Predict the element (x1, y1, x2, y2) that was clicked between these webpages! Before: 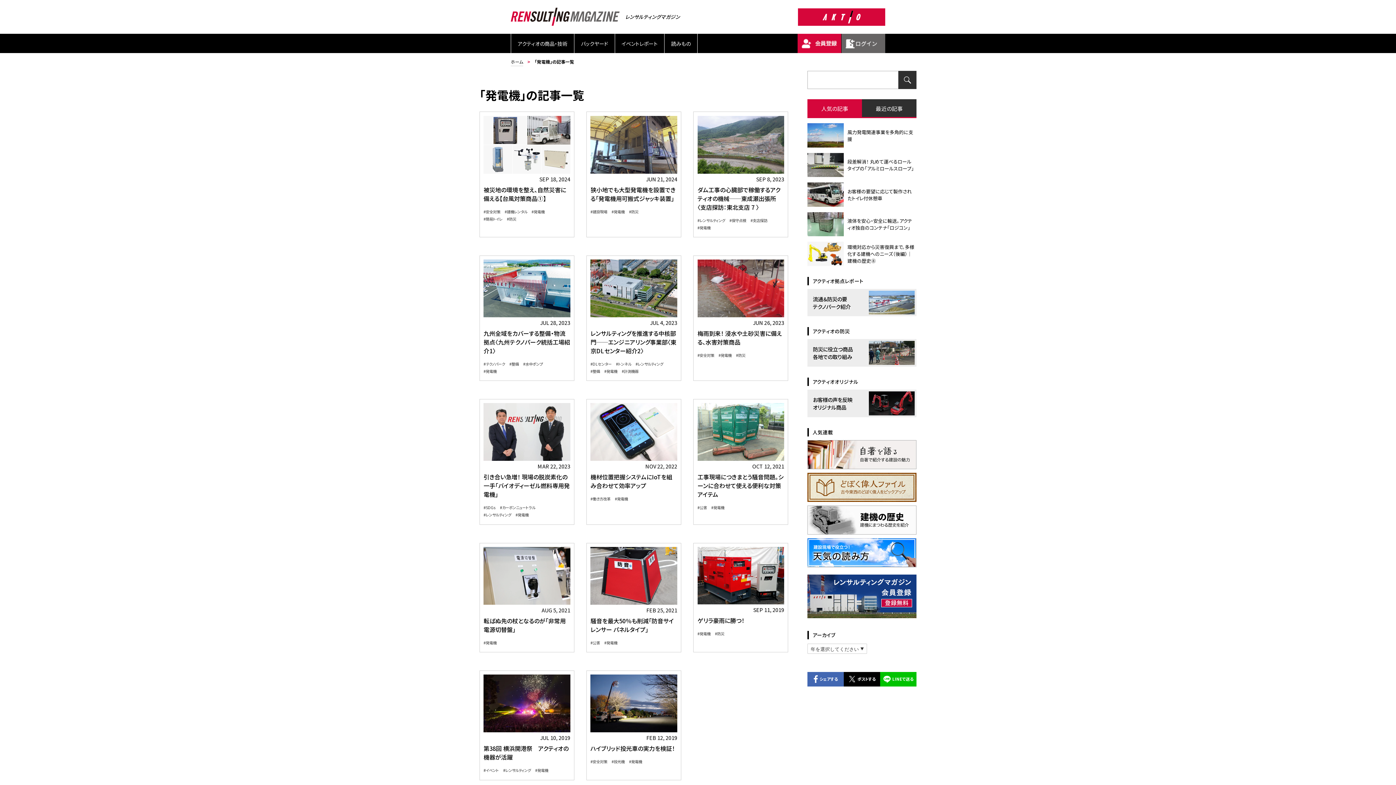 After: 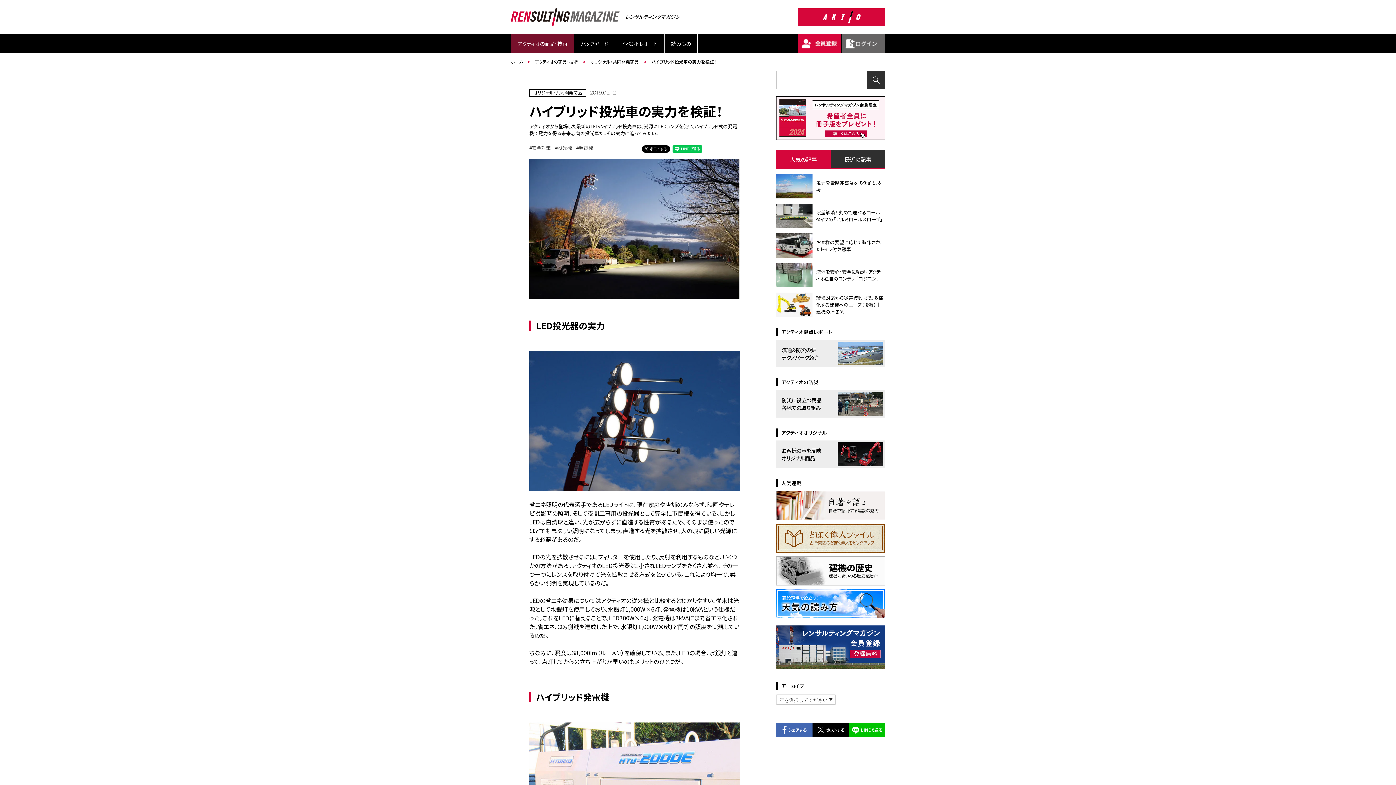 Action: bbox: (590, 673, 677, 682)